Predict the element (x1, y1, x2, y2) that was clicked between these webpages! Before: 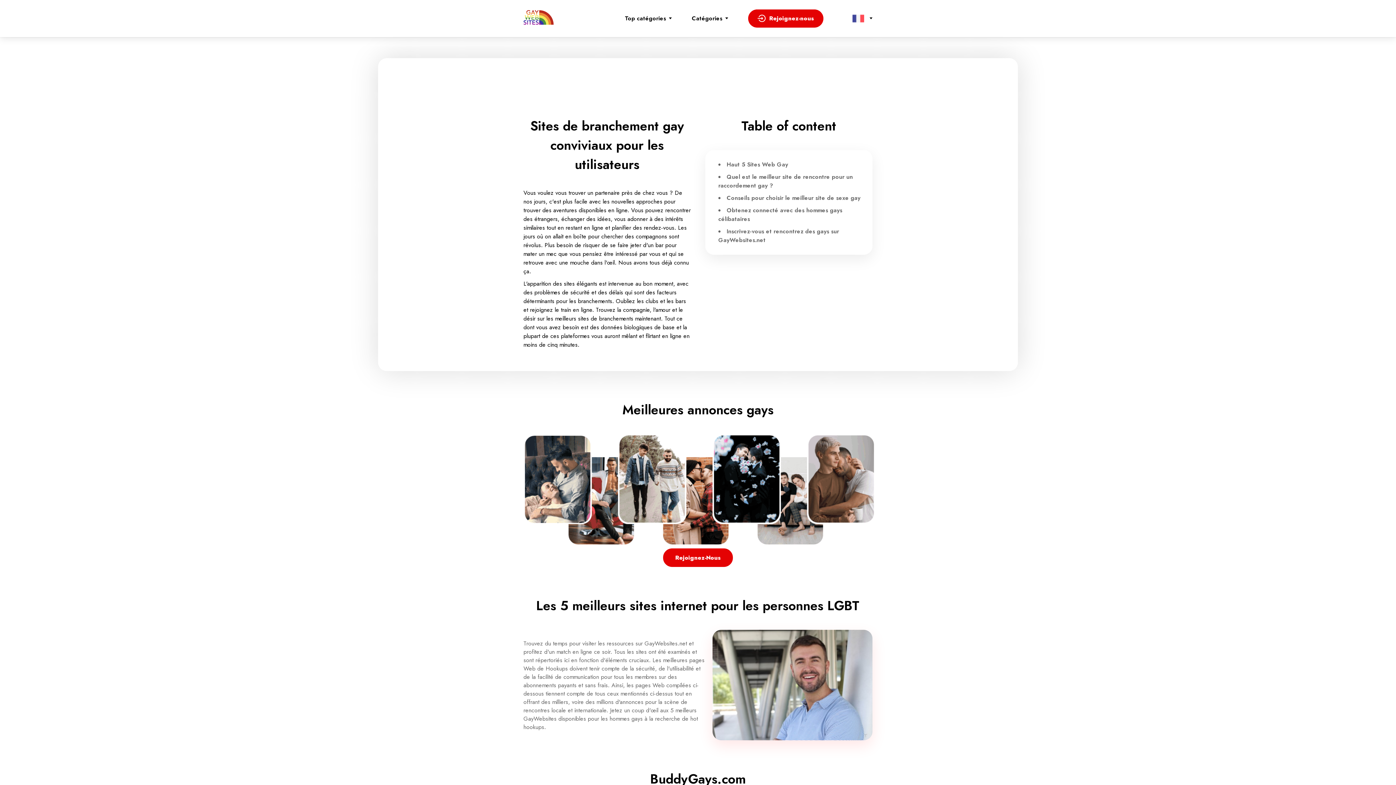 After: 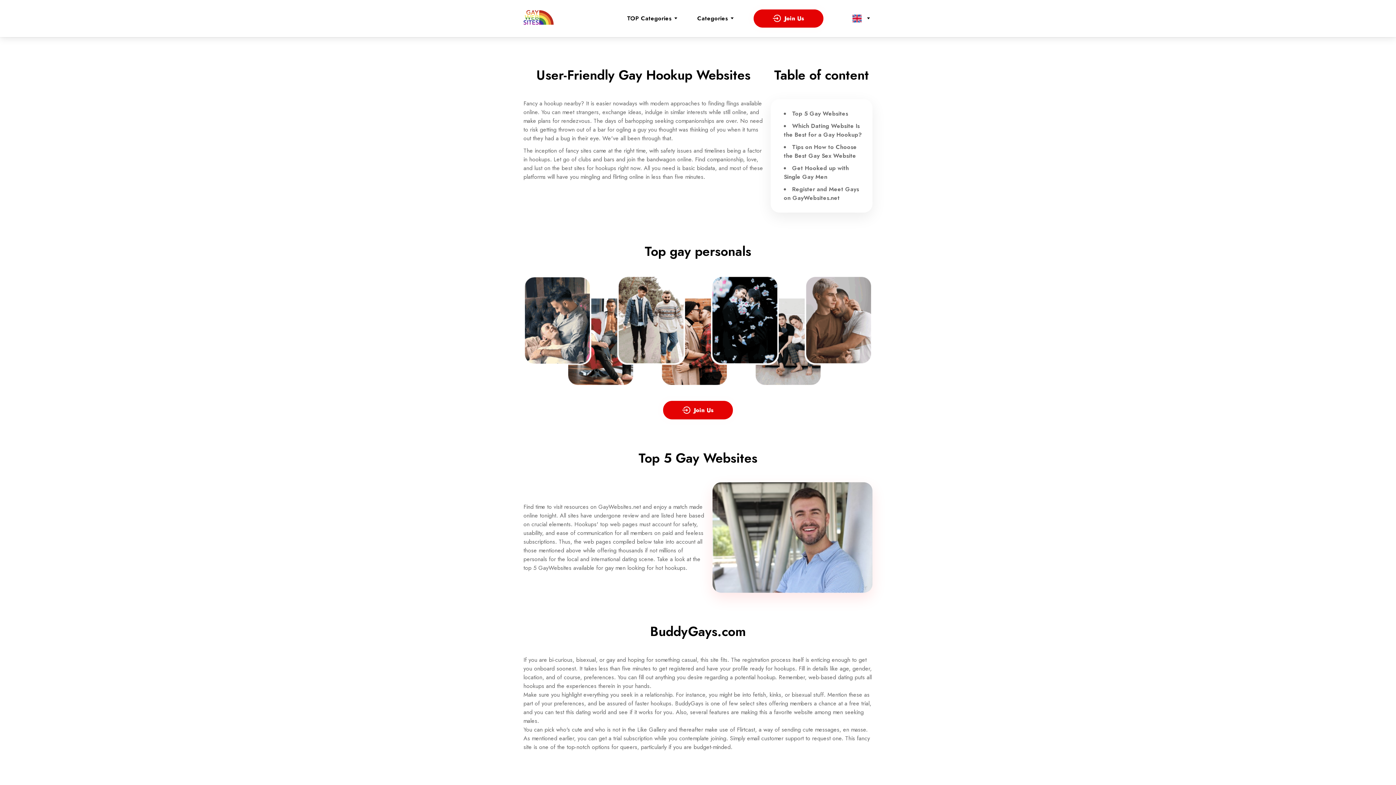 Action: bbox: (523, 10, 553, 27)